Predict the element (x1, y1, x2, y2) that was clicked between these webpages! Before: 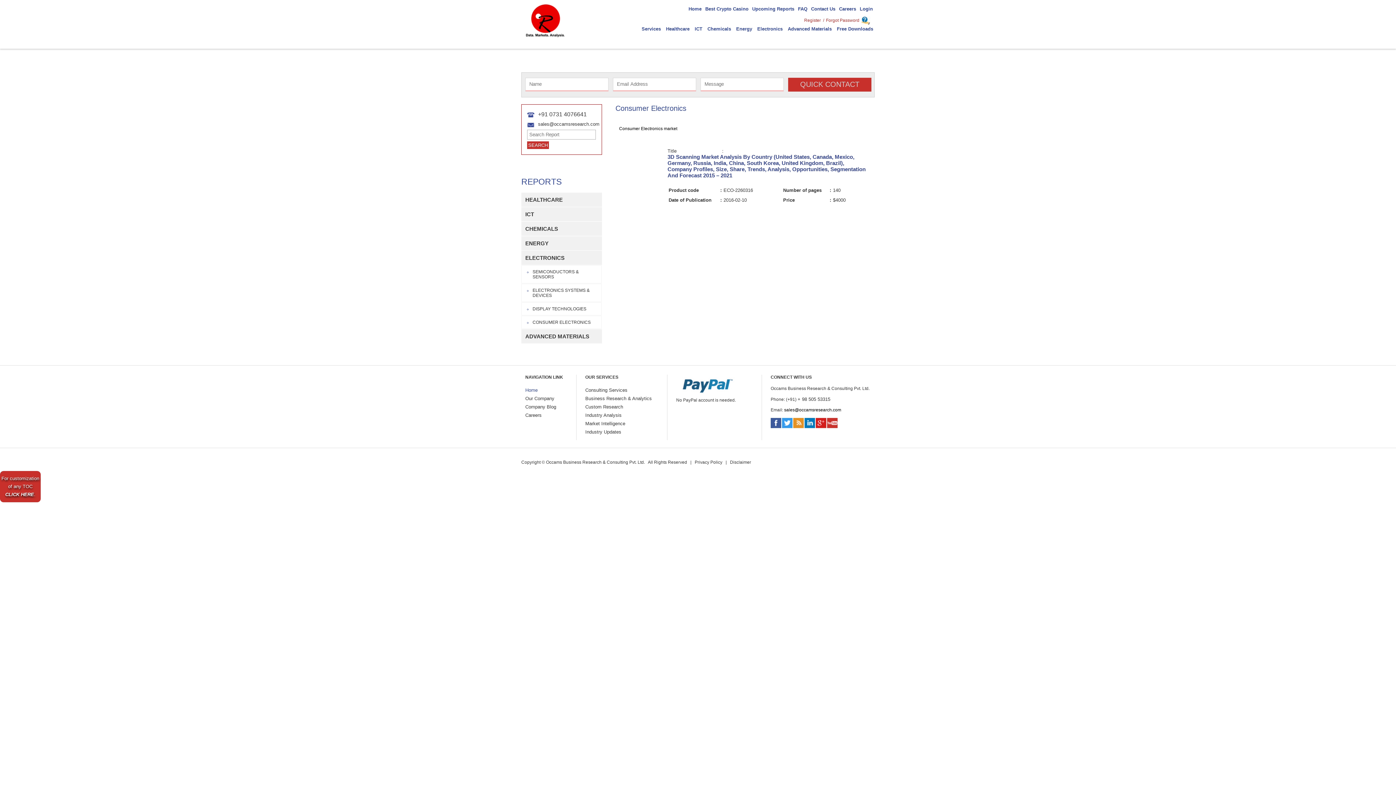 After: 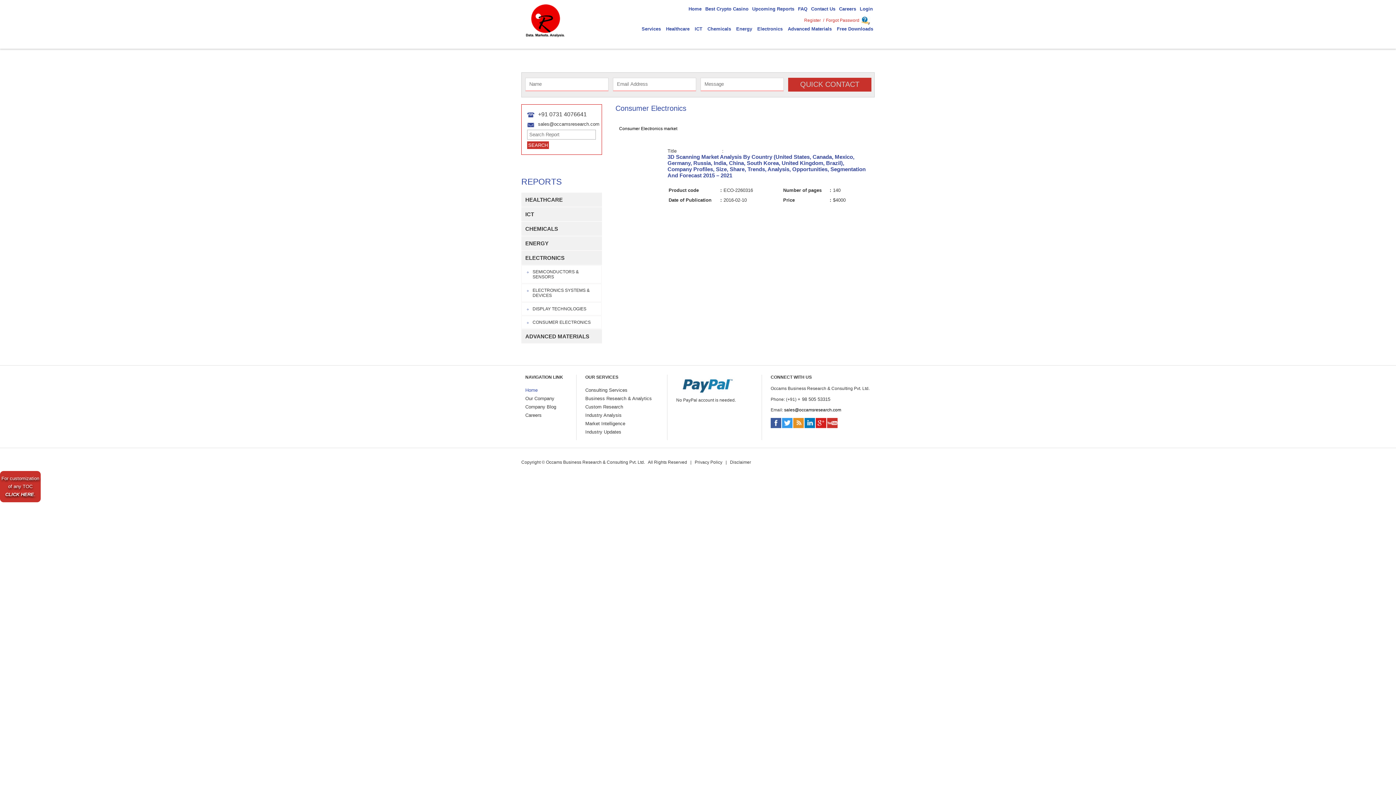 Action: bbox: (793, 424, 804, 429)